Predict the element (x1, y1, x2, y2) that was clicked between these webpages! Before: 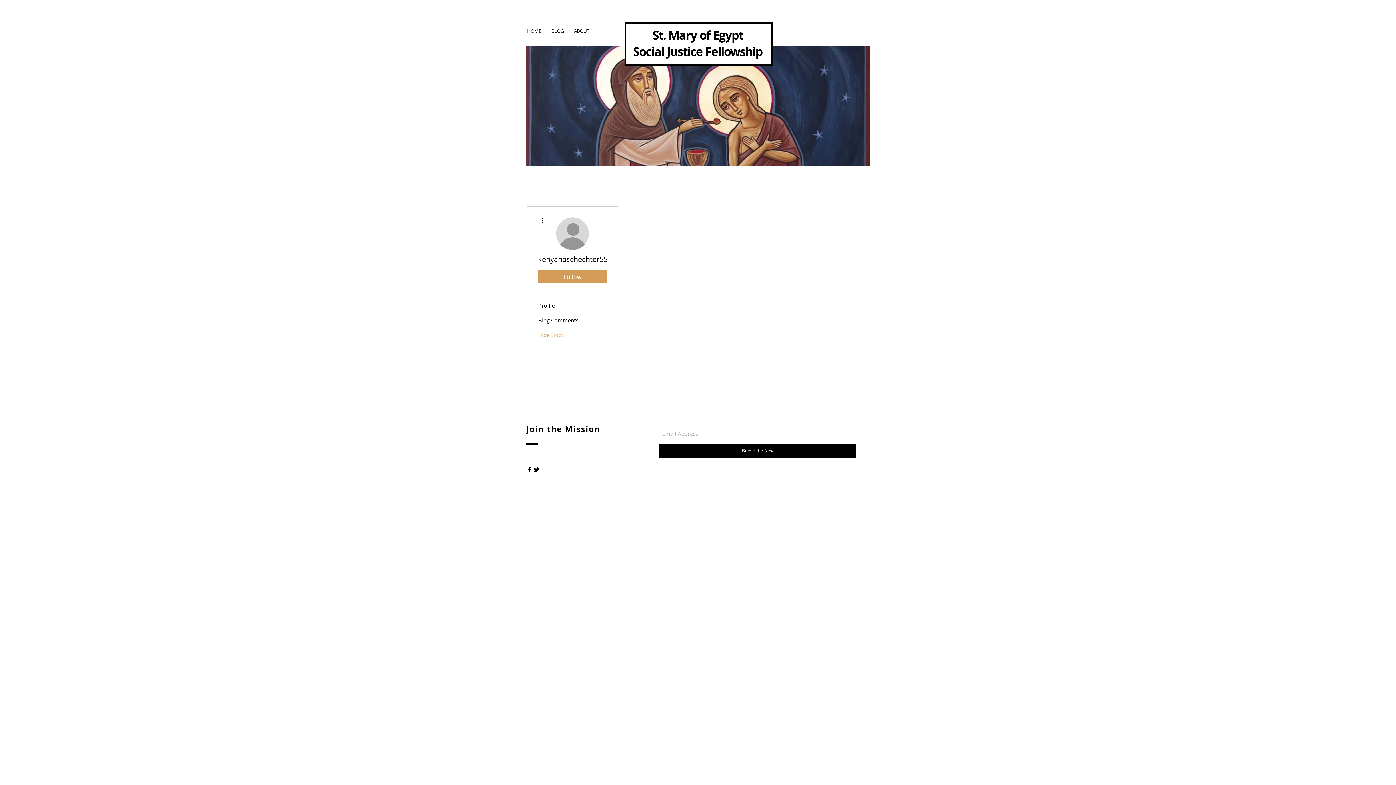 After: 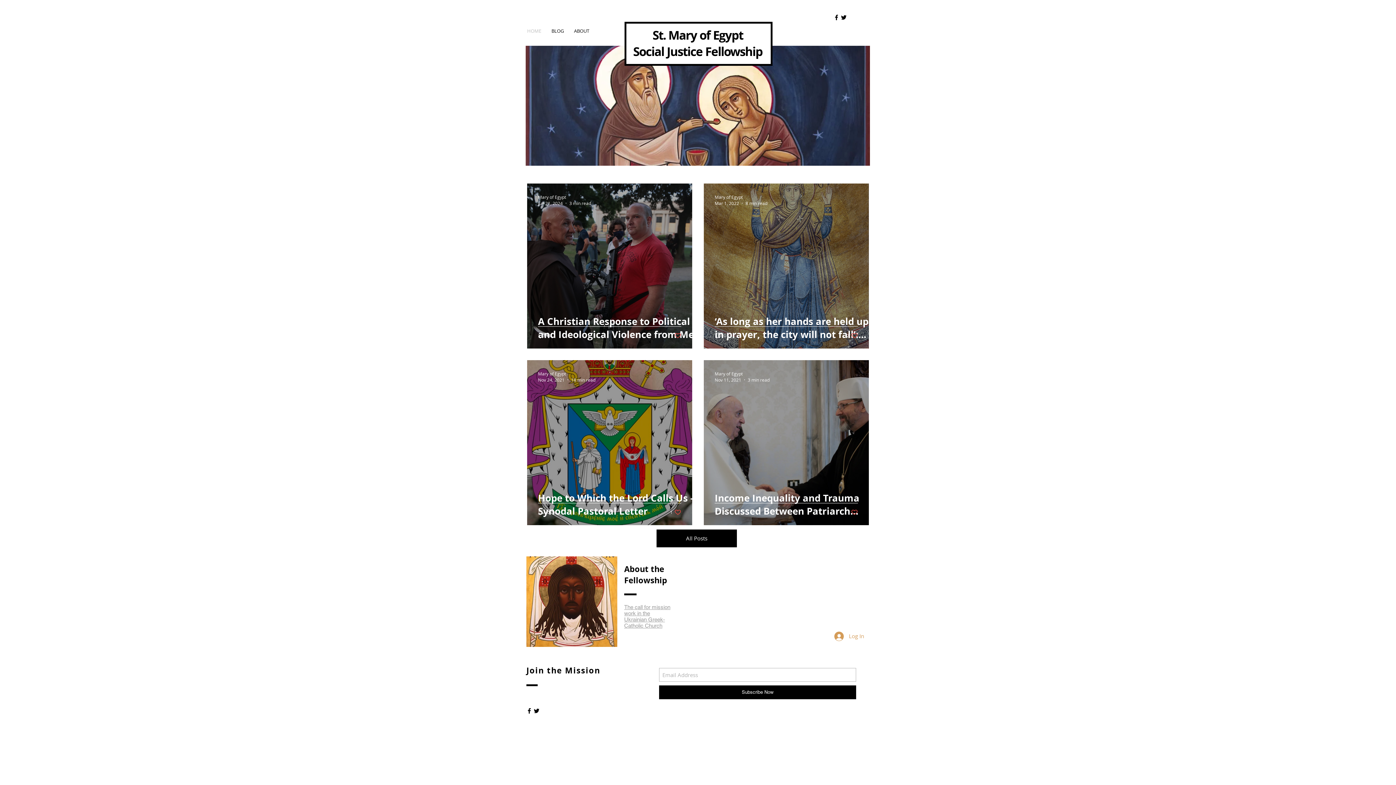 Action: bbox: (522, 24, 546, 37) label: HOME